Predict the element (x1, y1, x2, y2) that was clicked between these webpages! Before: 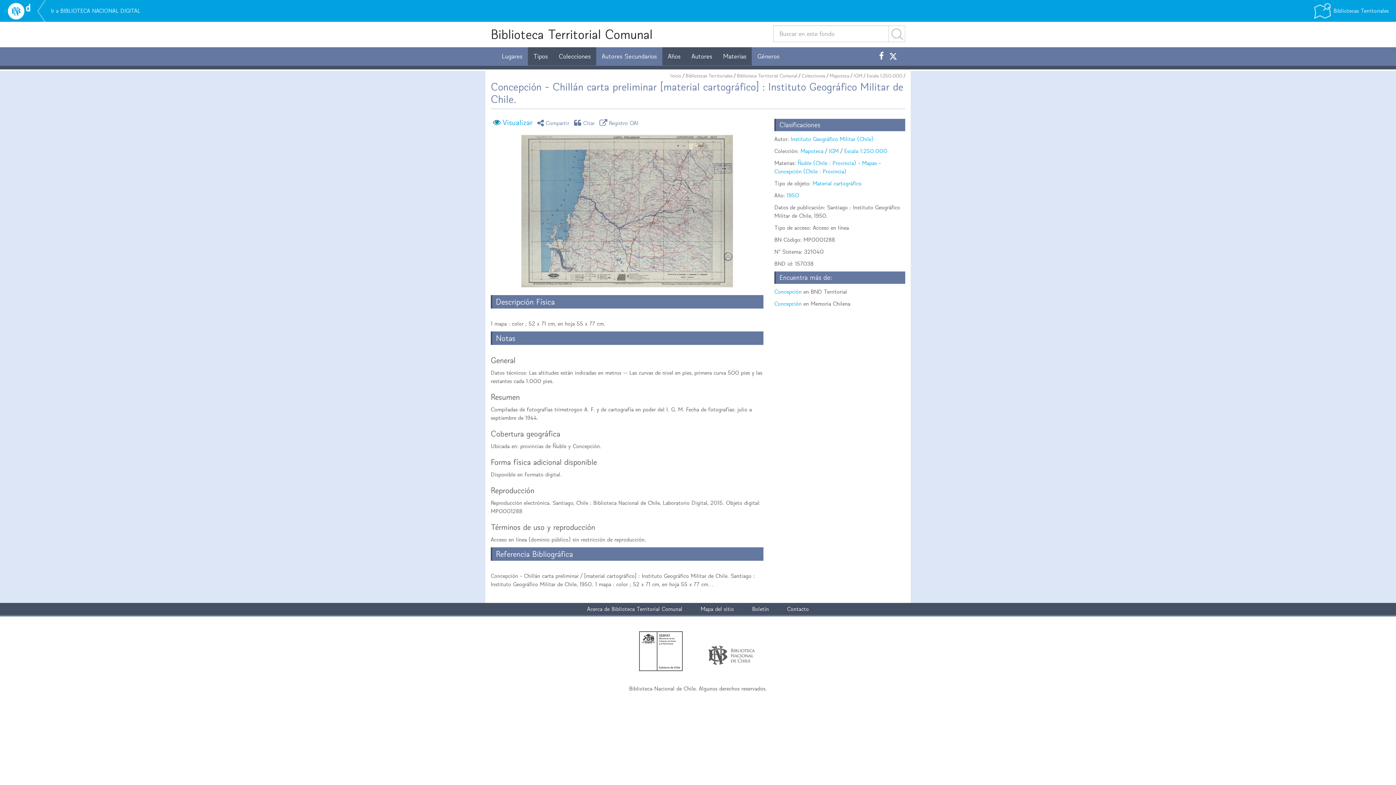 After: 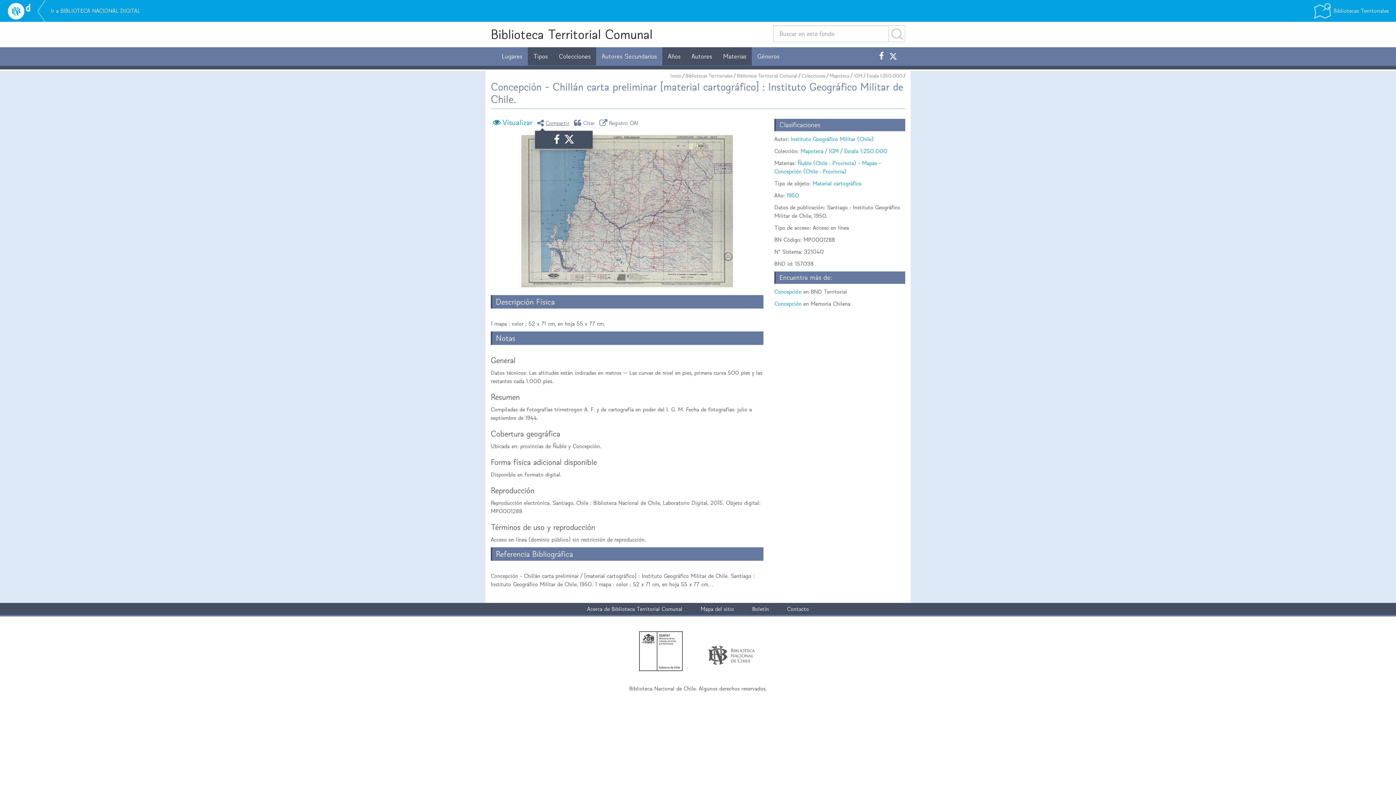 Action: bbox: (534, 116, 572, 129) label: icono compartir
Compartir